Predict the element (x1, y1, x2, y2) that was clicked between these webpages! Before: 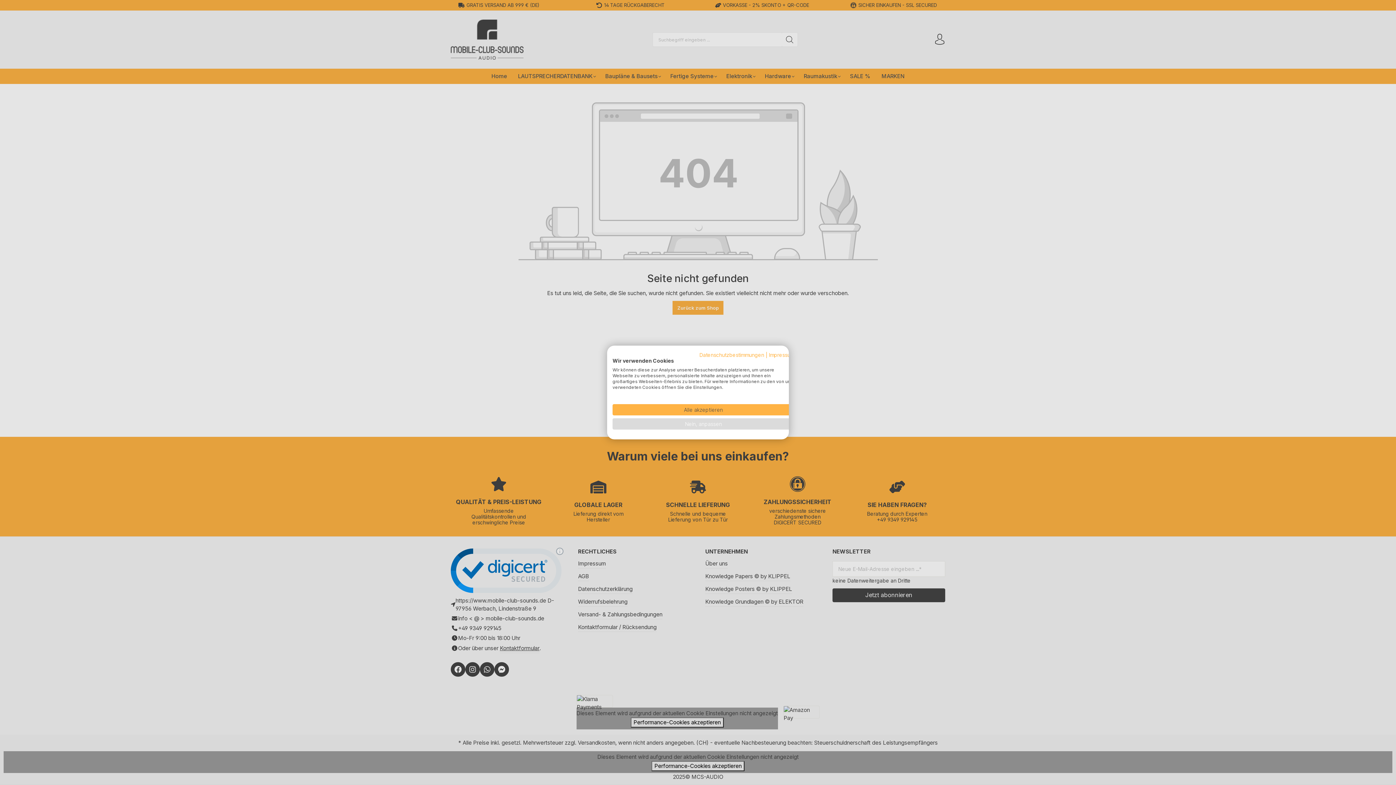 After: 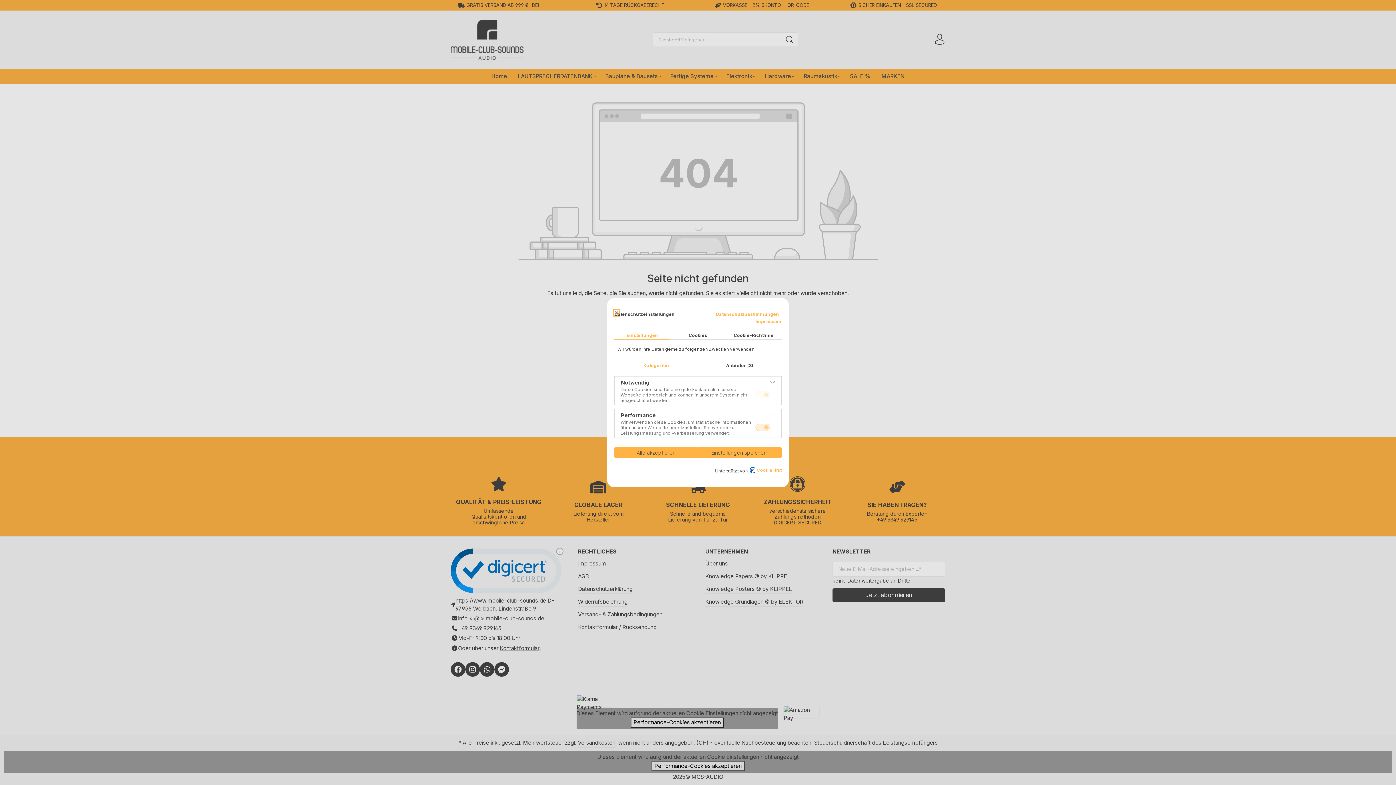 Action: label: cookie Einstellungen anpassen bbox: (612, 418, 794, 429)